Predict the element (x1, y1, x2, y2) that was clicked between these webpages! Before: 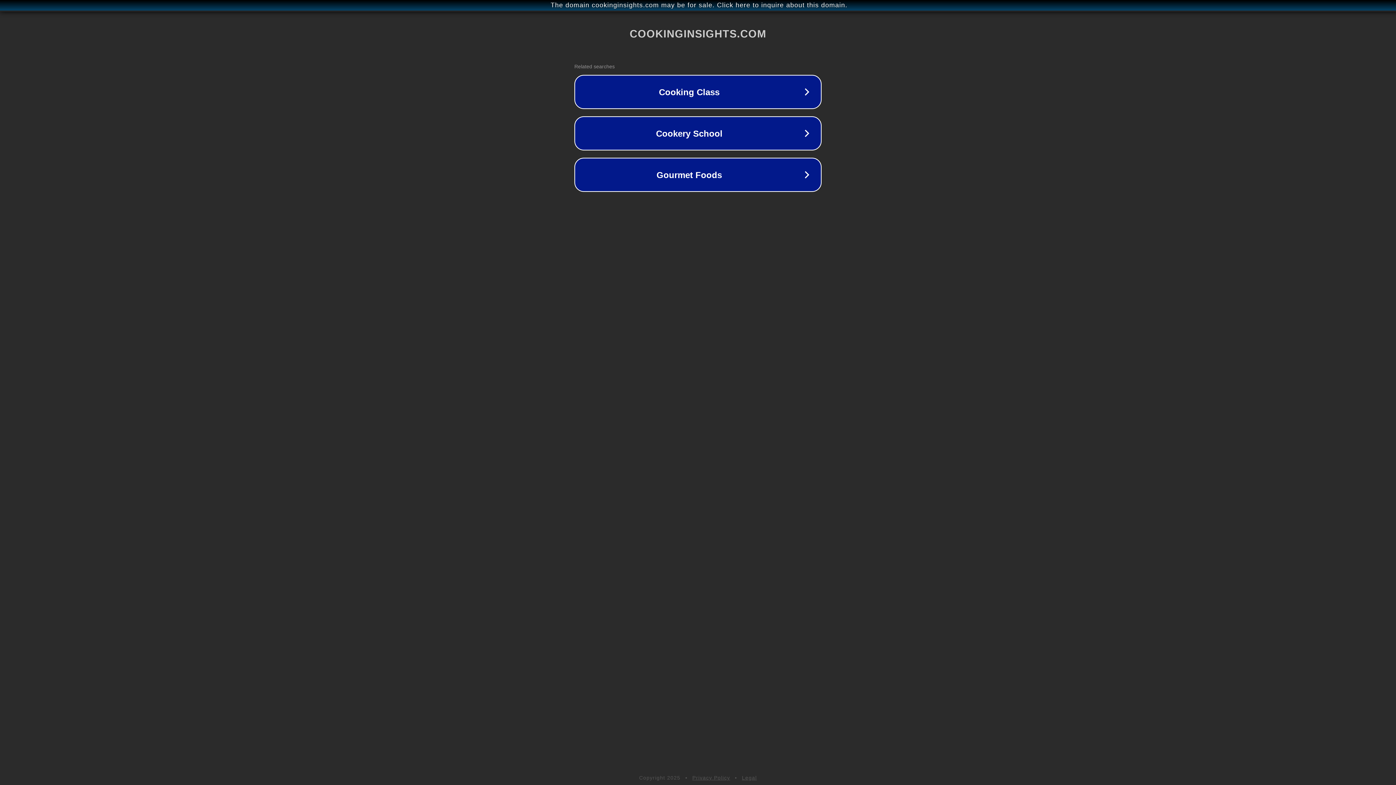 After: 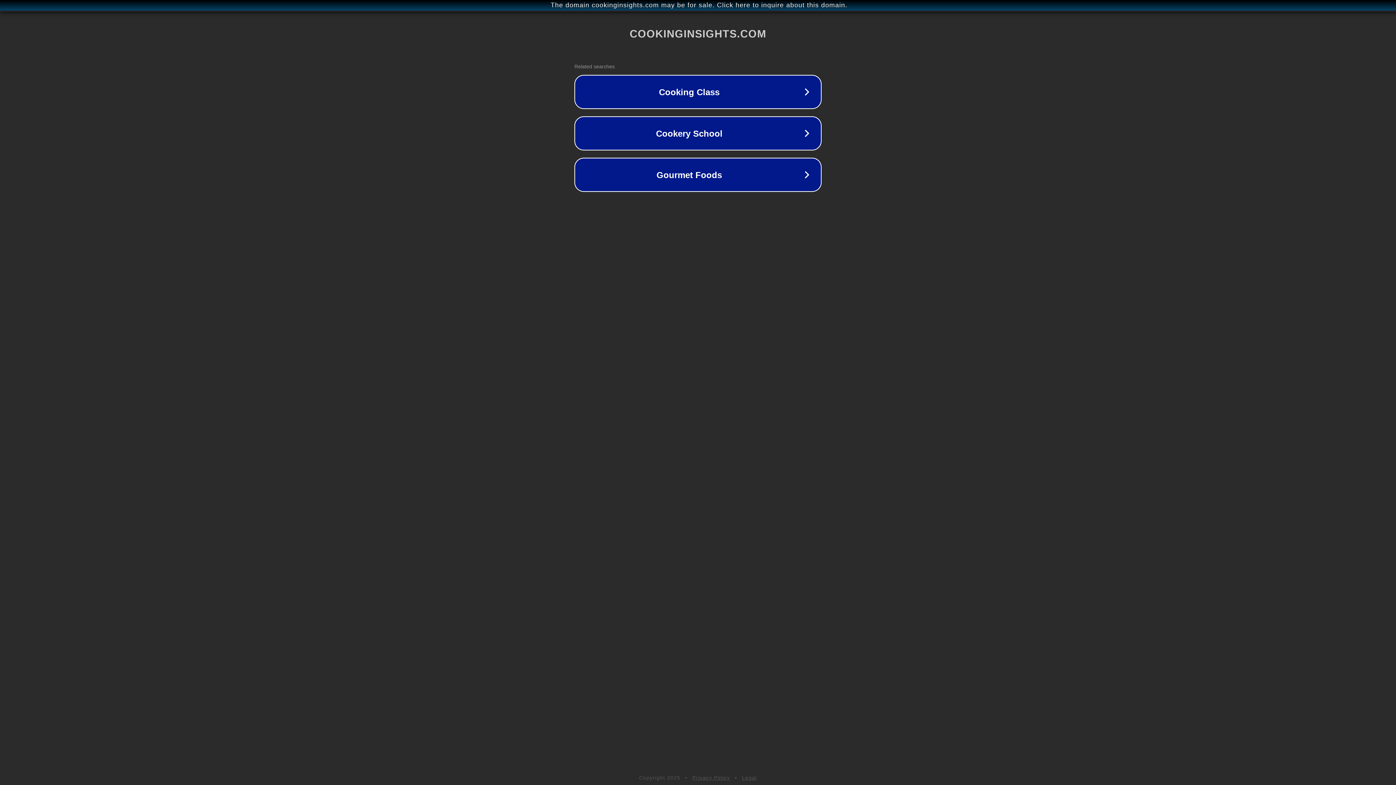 Action: label: Privacy Policy bbox: (692, 775, 730, 781)